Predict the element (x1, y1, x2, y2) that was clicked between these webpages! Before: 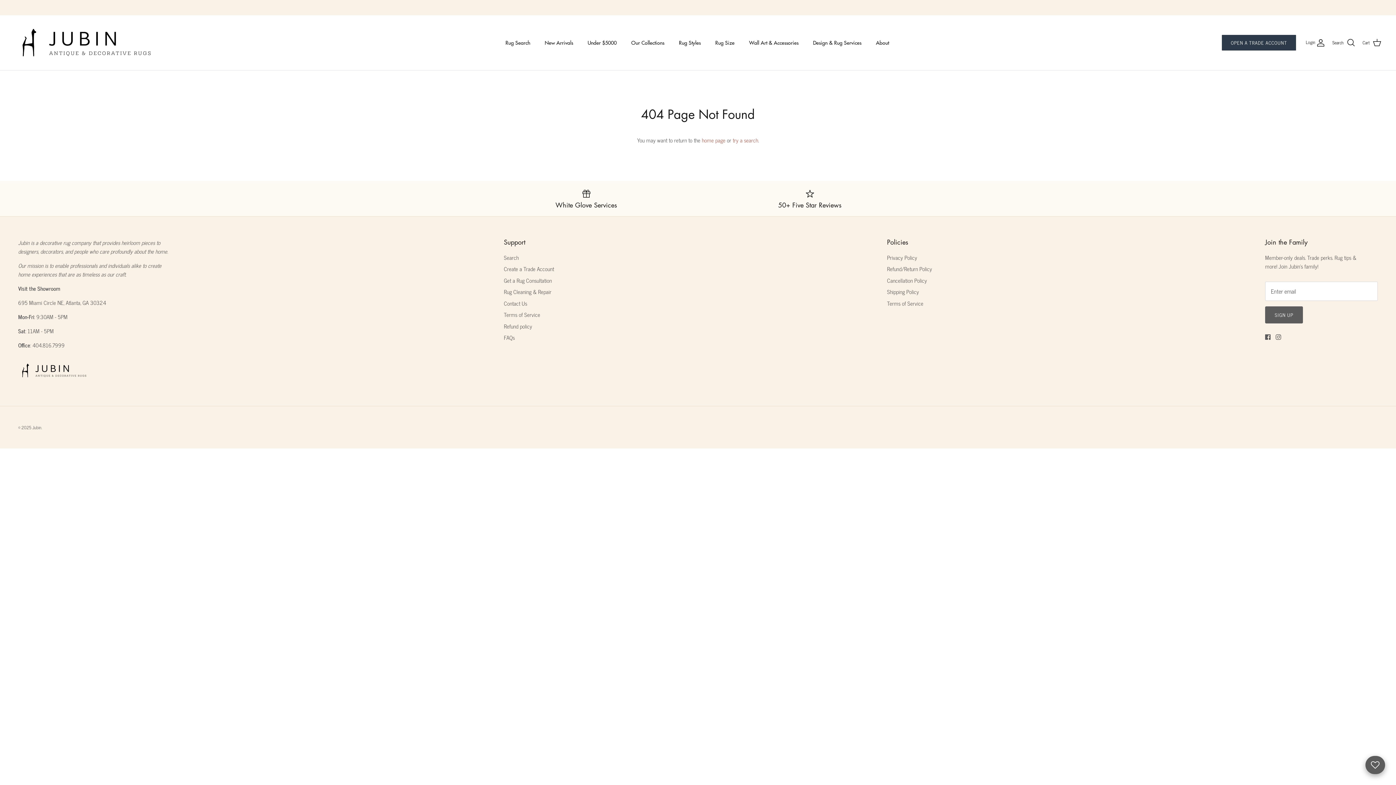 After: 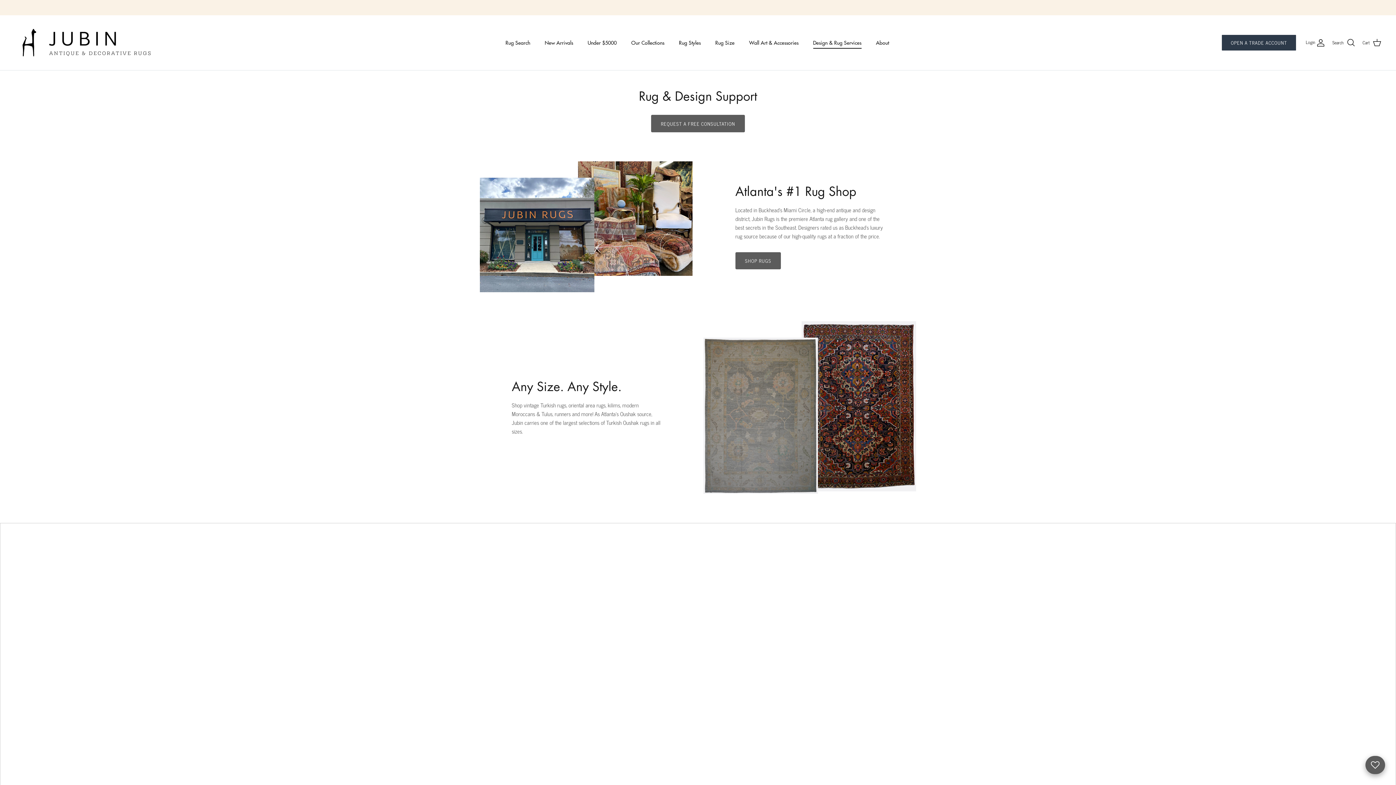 Action: bbox: (504, 275, 552, 284) label: Get a Rug Consultation